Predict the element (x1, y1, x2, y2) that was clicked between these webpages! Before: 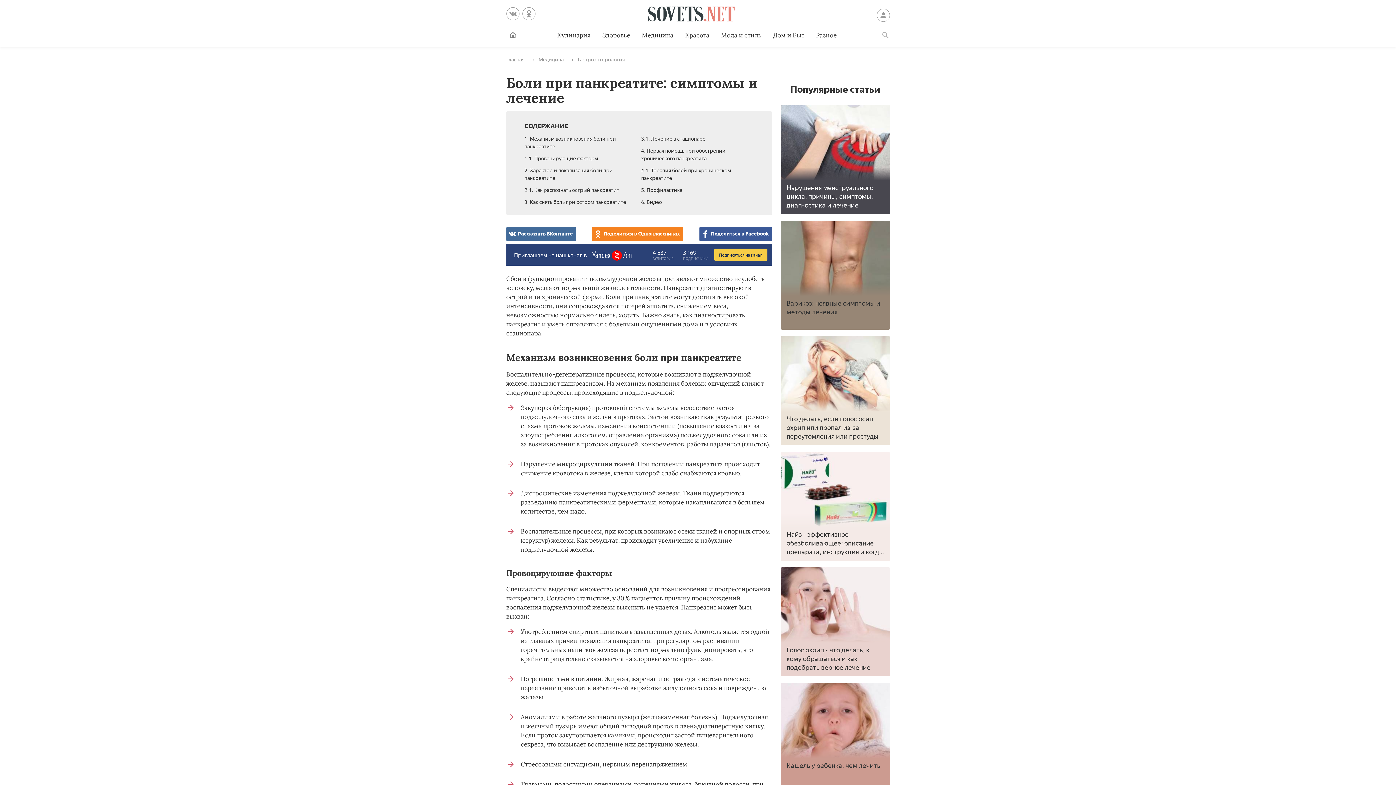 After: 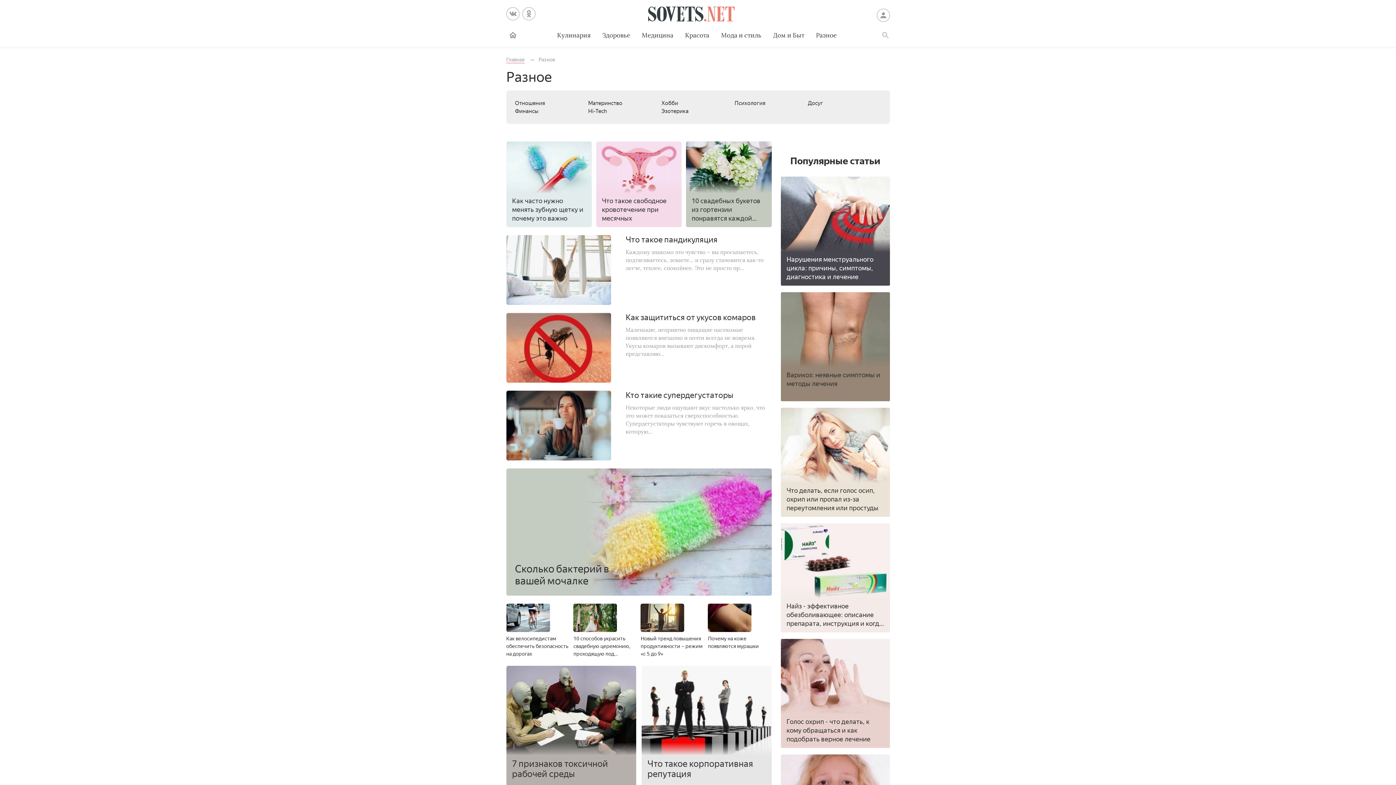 Action: label: Разное bbox: (810, 24, 842, 46)